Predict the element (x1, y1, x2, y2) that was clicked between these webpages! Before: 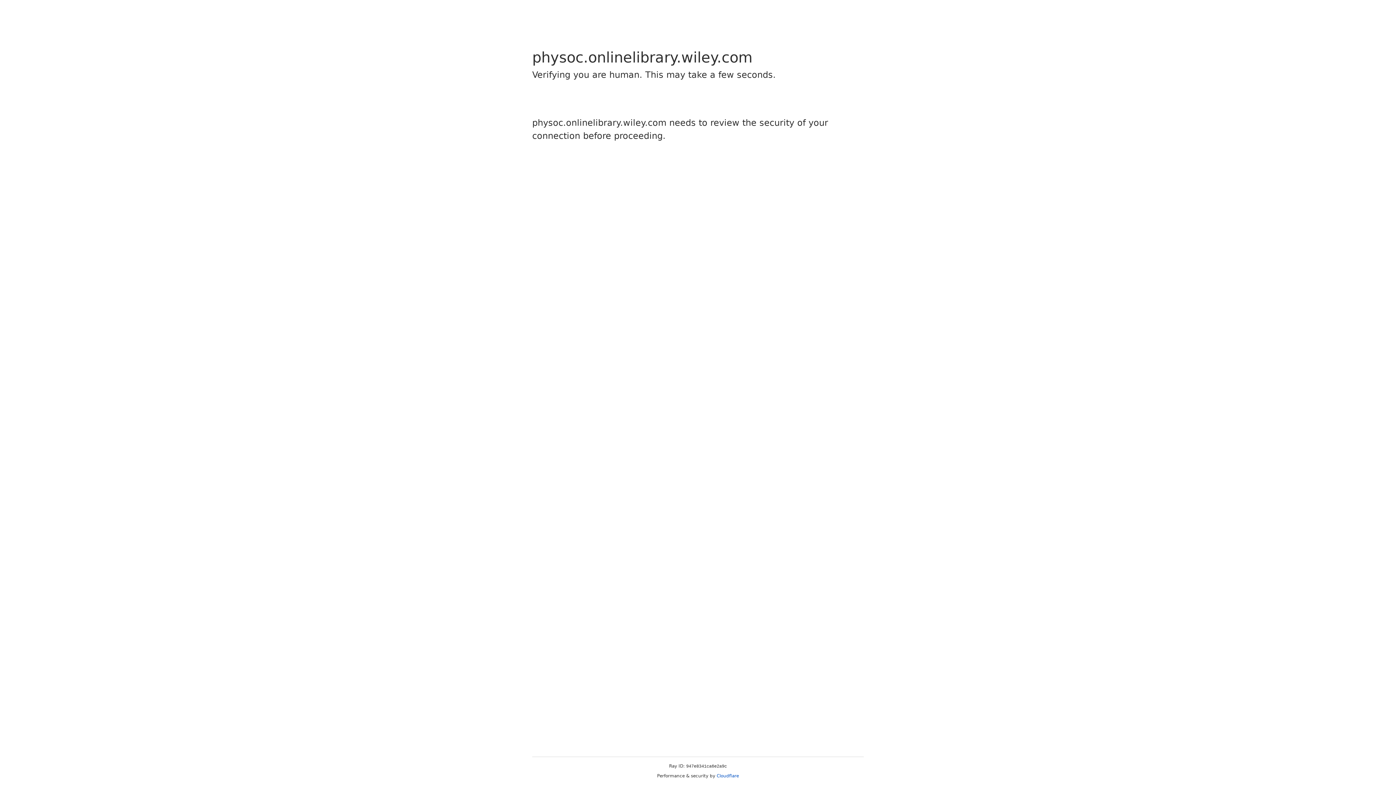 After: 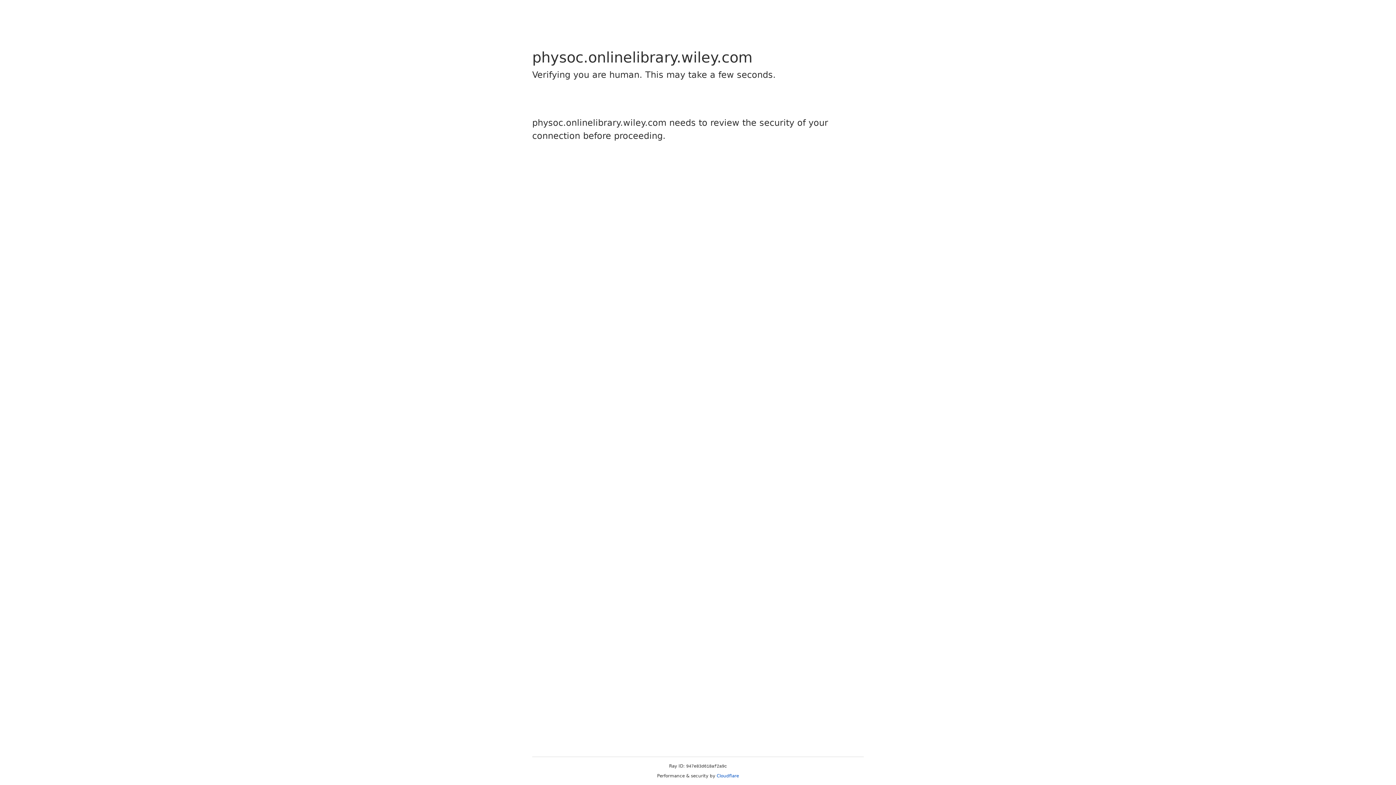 Action: bbox: (716, 773, 739, 778) label: Cloudflare